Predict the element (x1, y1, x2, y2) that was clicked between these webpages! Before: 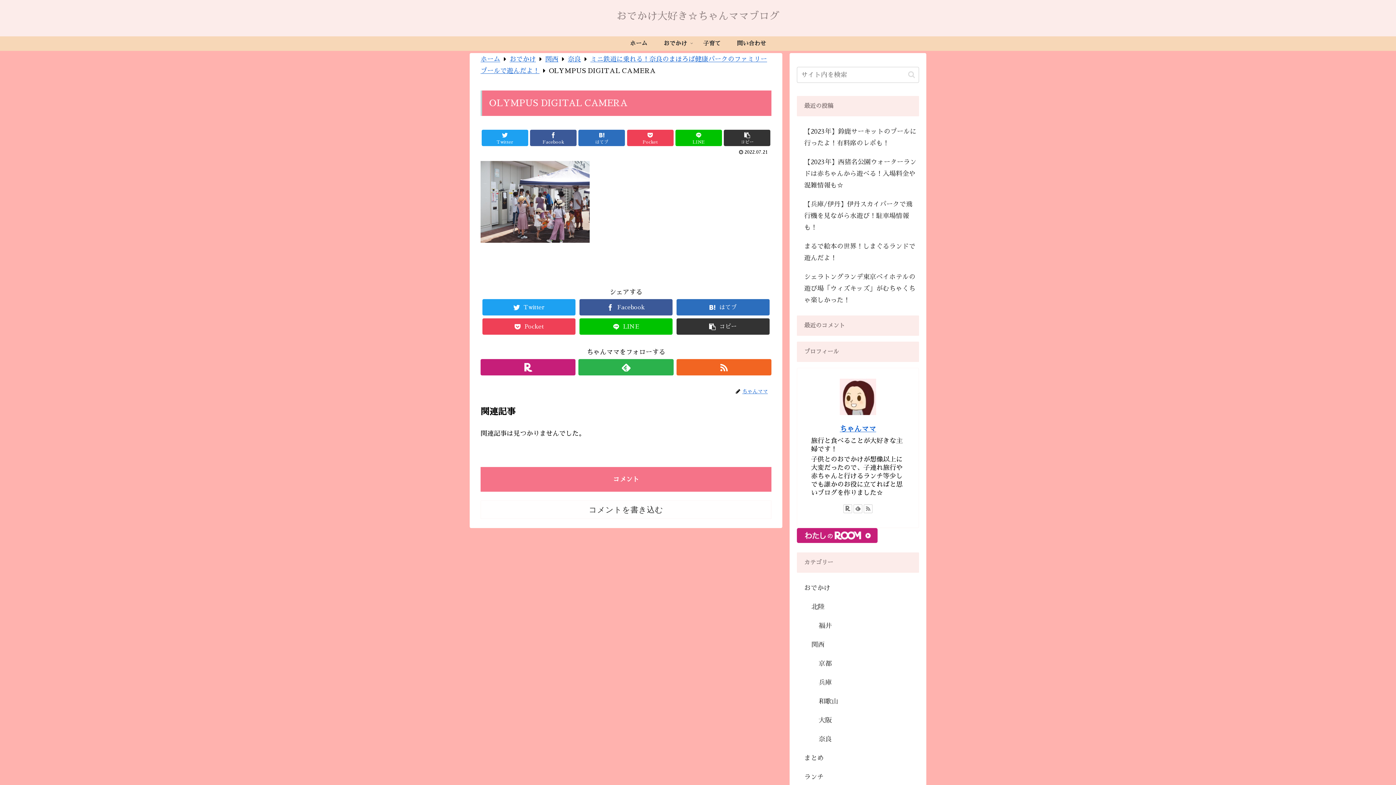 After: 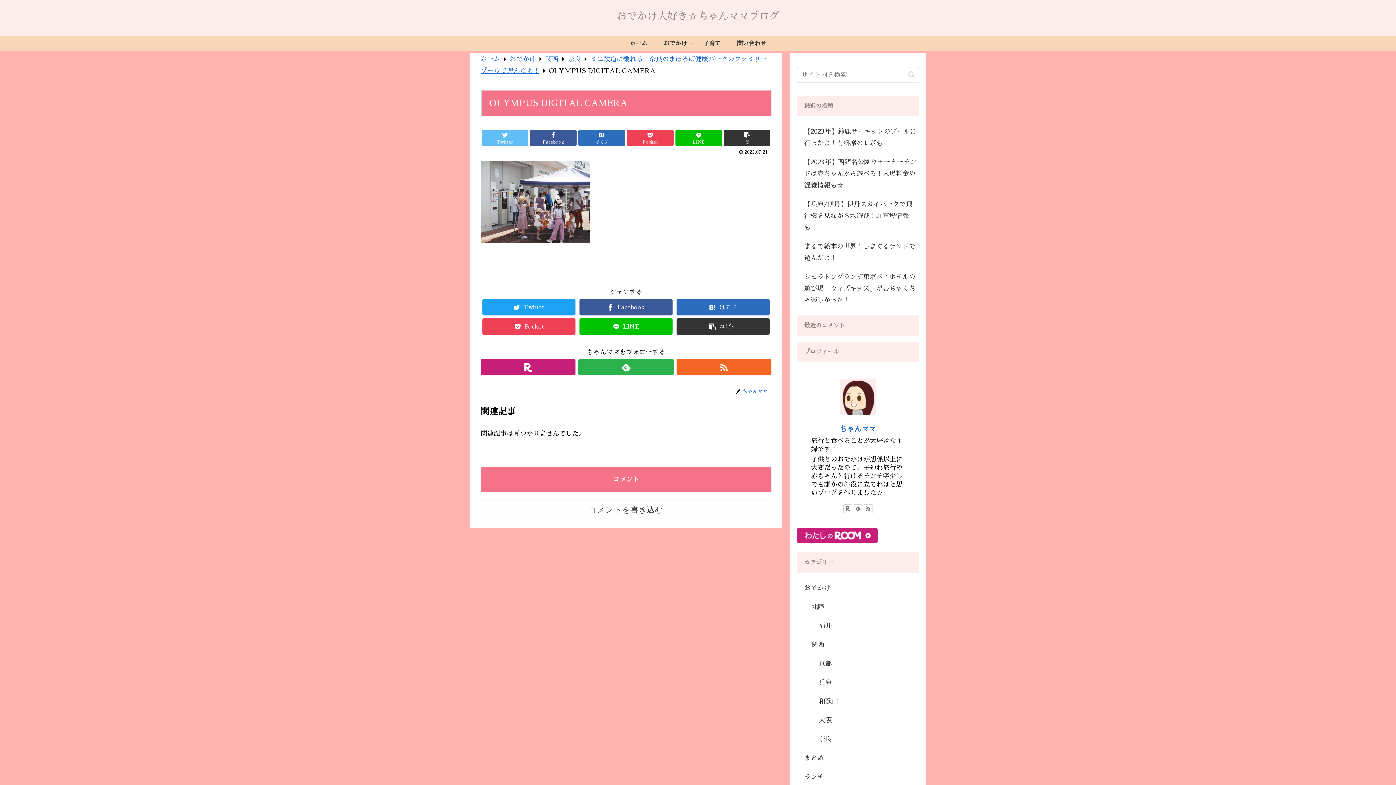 Action: bbox: (481, 129, 528, 146) label: Twitter